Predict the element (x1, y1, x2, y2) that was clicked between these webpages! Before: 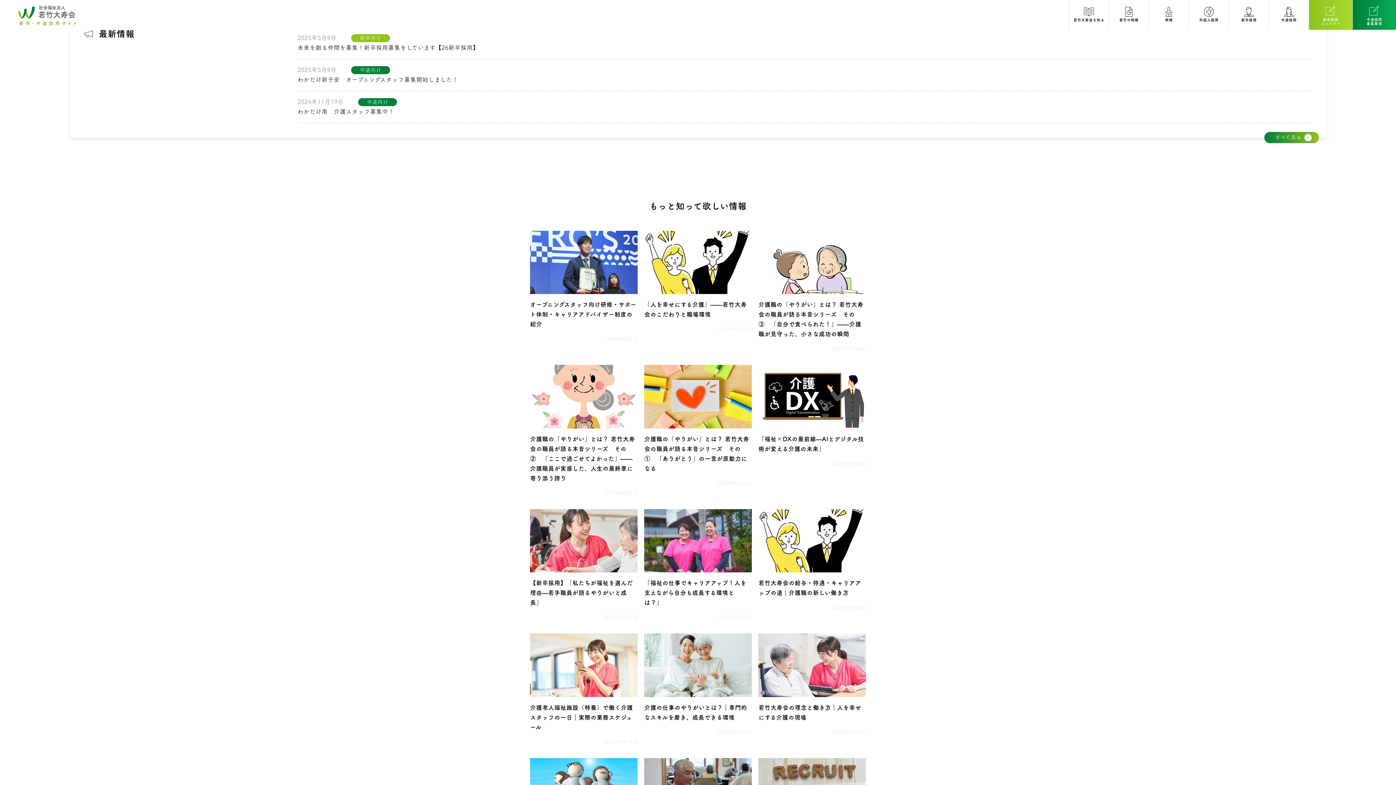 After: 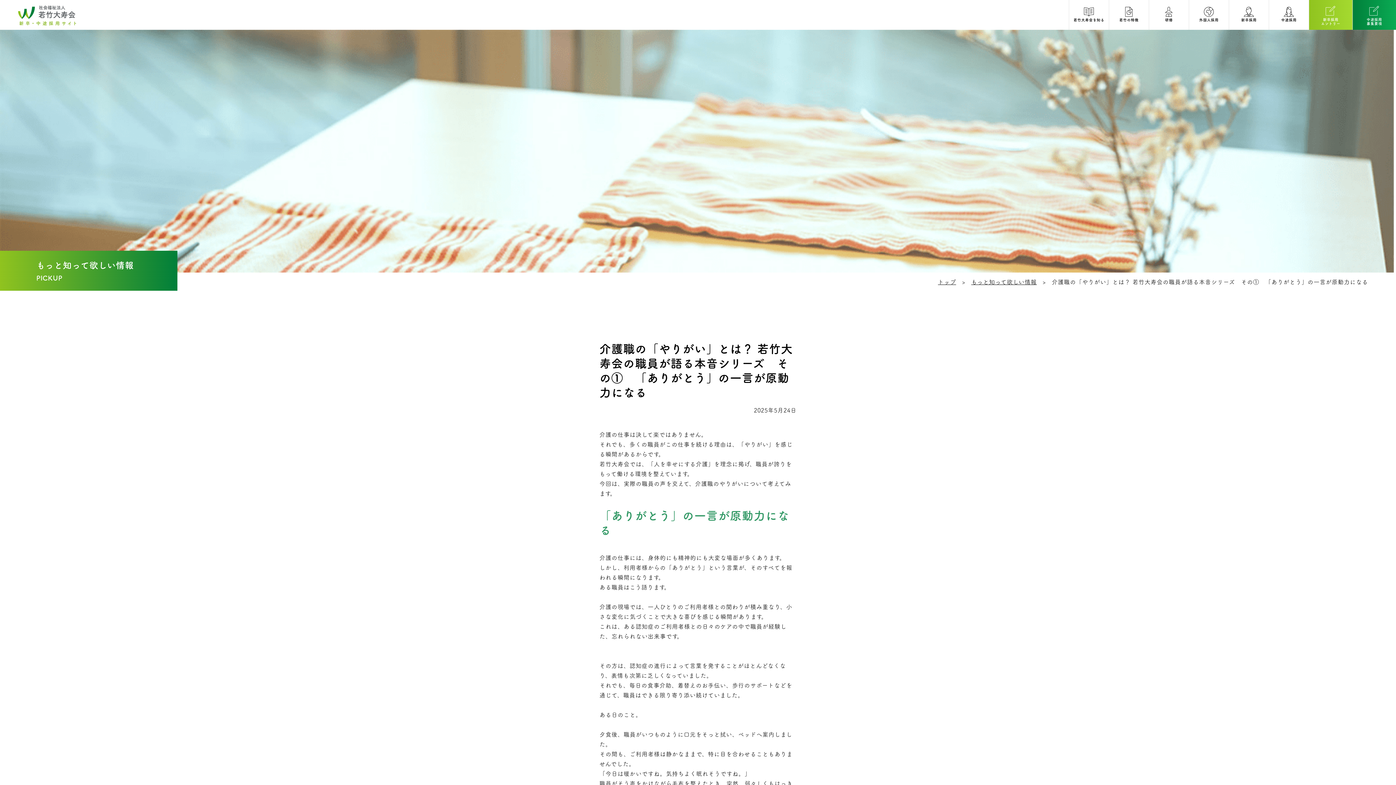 Action: label: 介護職の「やりがい」とは？ 若竹大寿会の職員が語る本音シリーズ　その①　「ありがとう」の一言が原動力になる

2025年5月24日 bbox: (644, 365, 751, 486)